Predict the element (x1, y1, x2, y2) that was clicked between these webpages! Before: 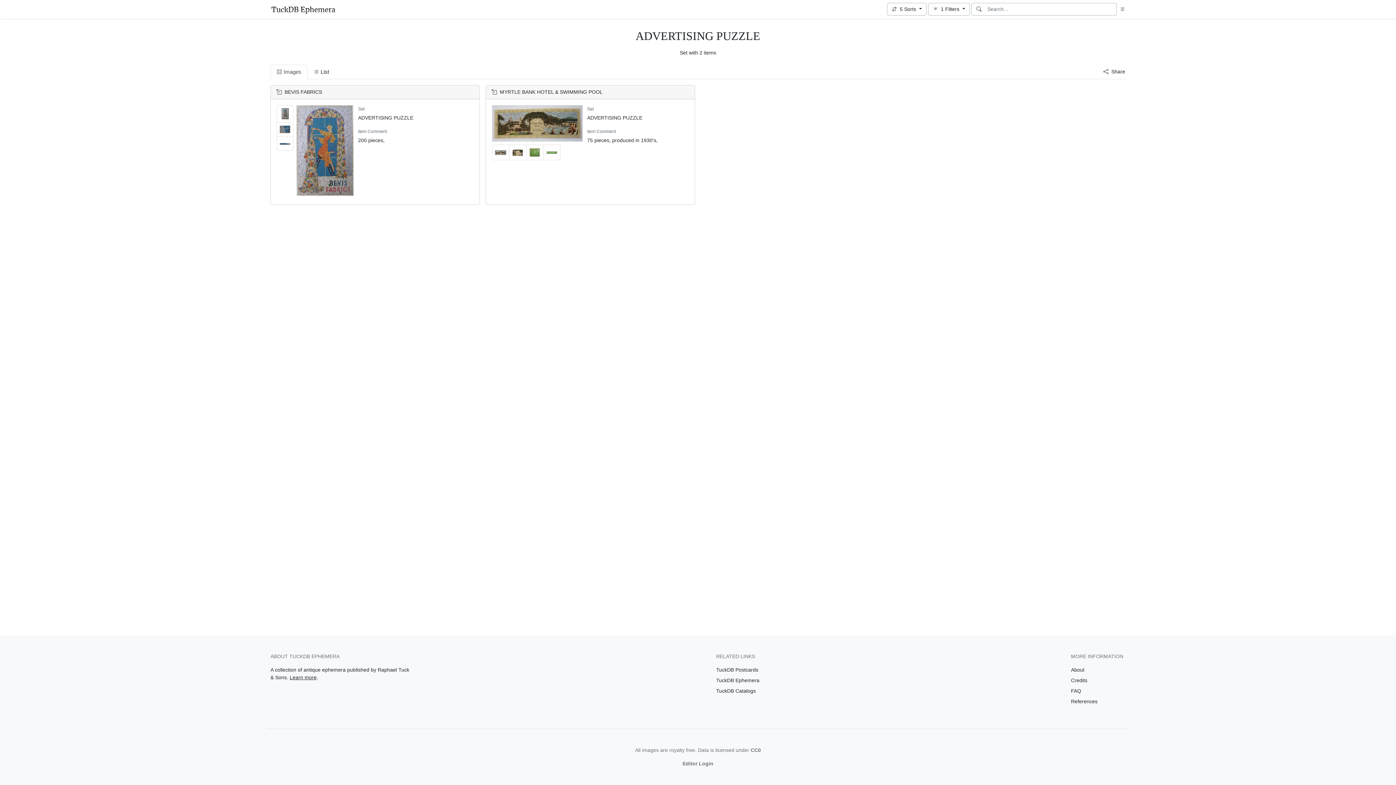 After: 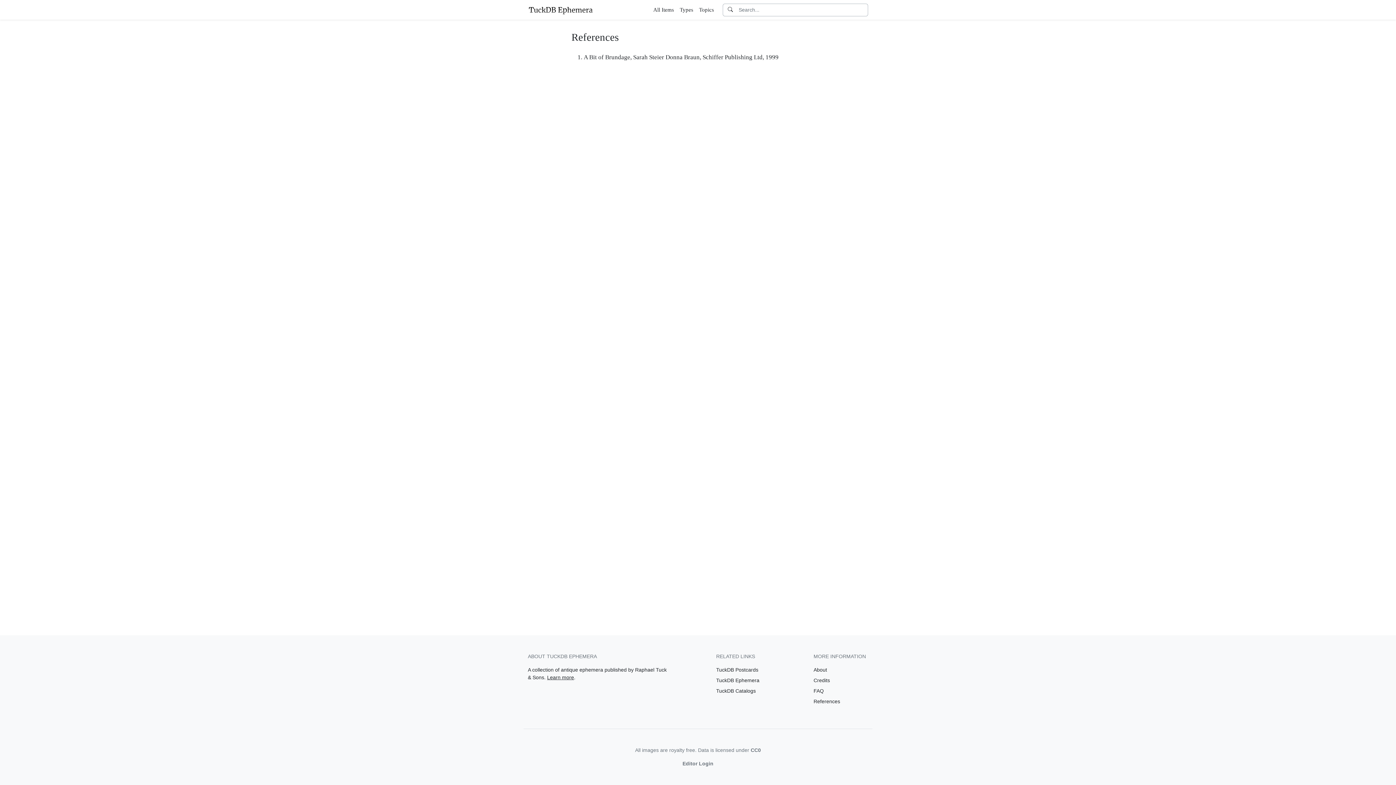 Action: label: References bbox: (1071, 698, 1097, 704)